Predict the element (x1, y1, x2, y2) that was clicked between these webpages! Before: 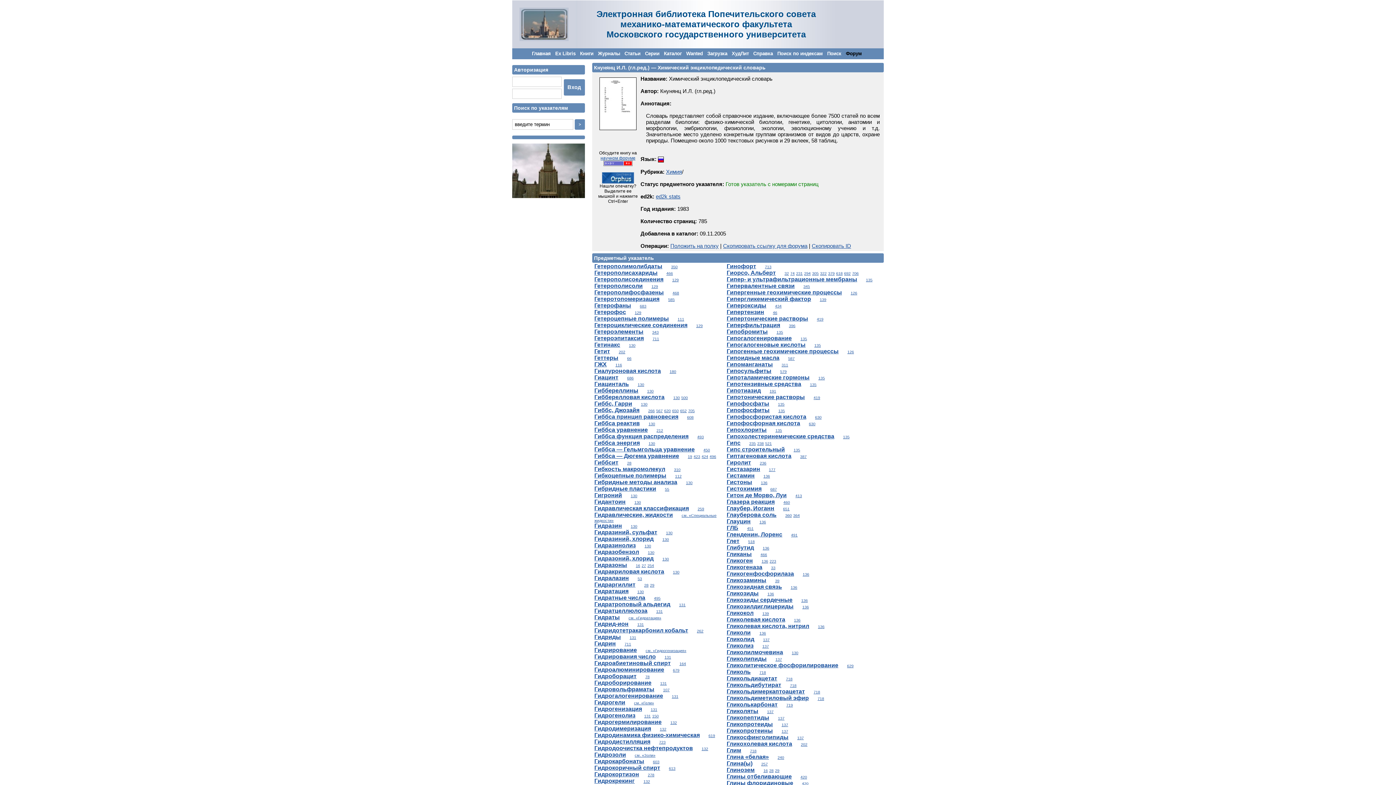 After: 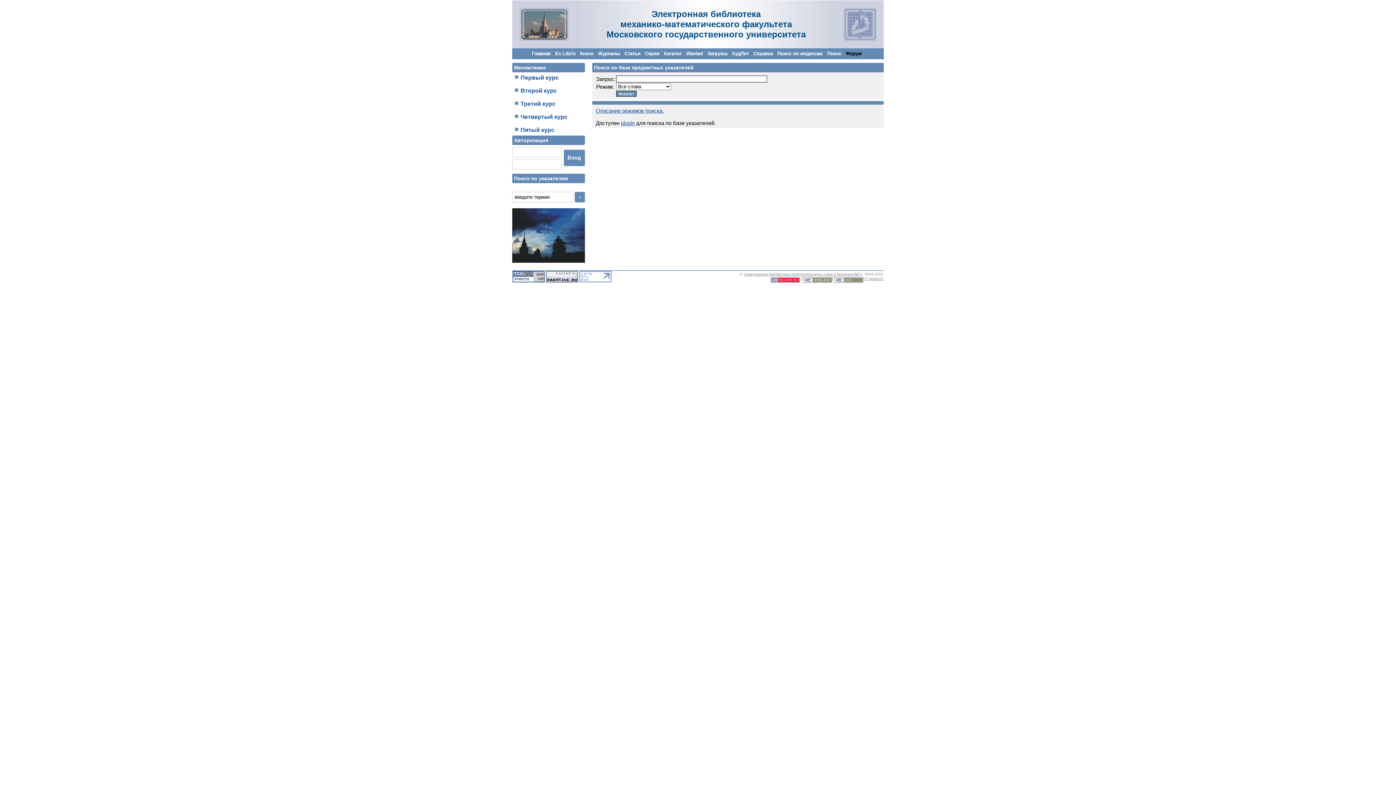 Action: bbox: (777, 50, 822, 56) label: Поиск по индексам